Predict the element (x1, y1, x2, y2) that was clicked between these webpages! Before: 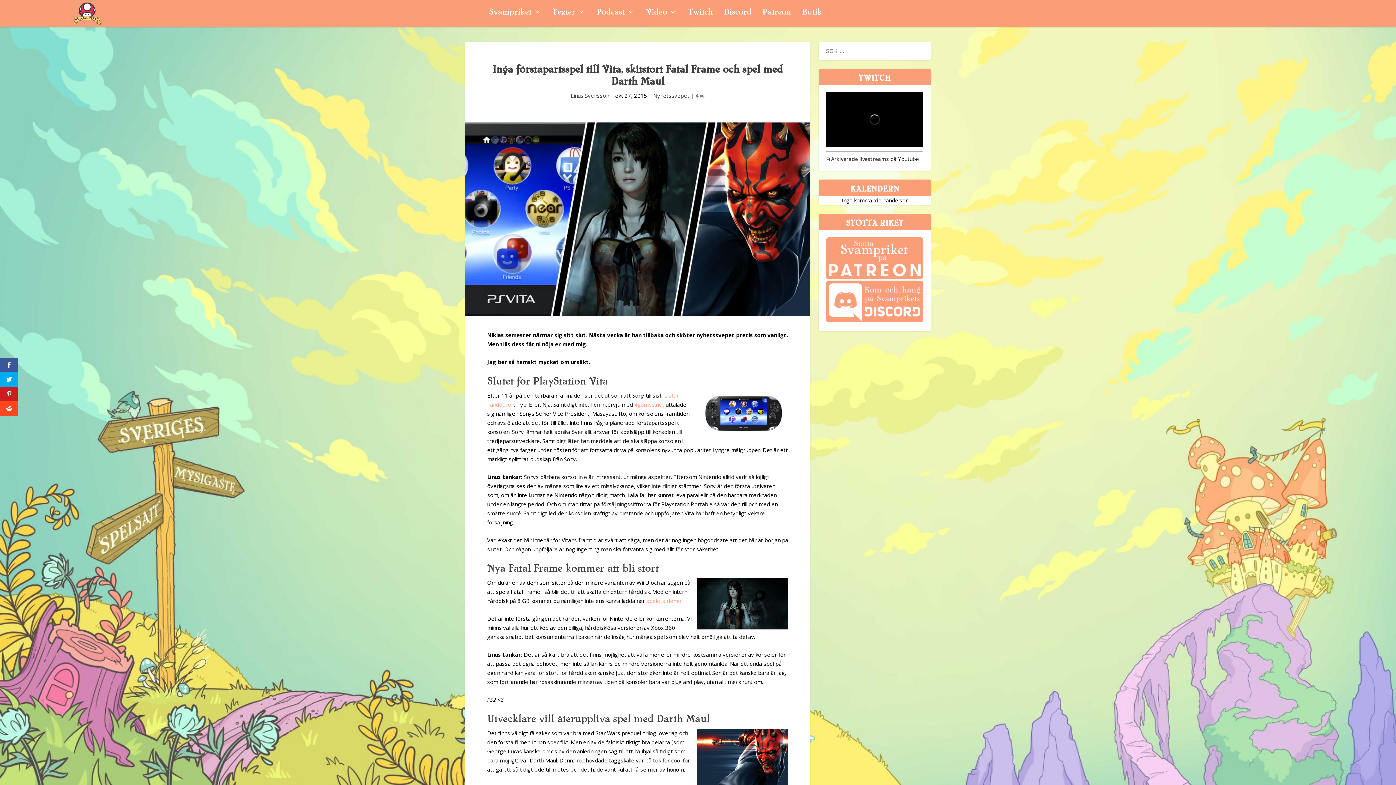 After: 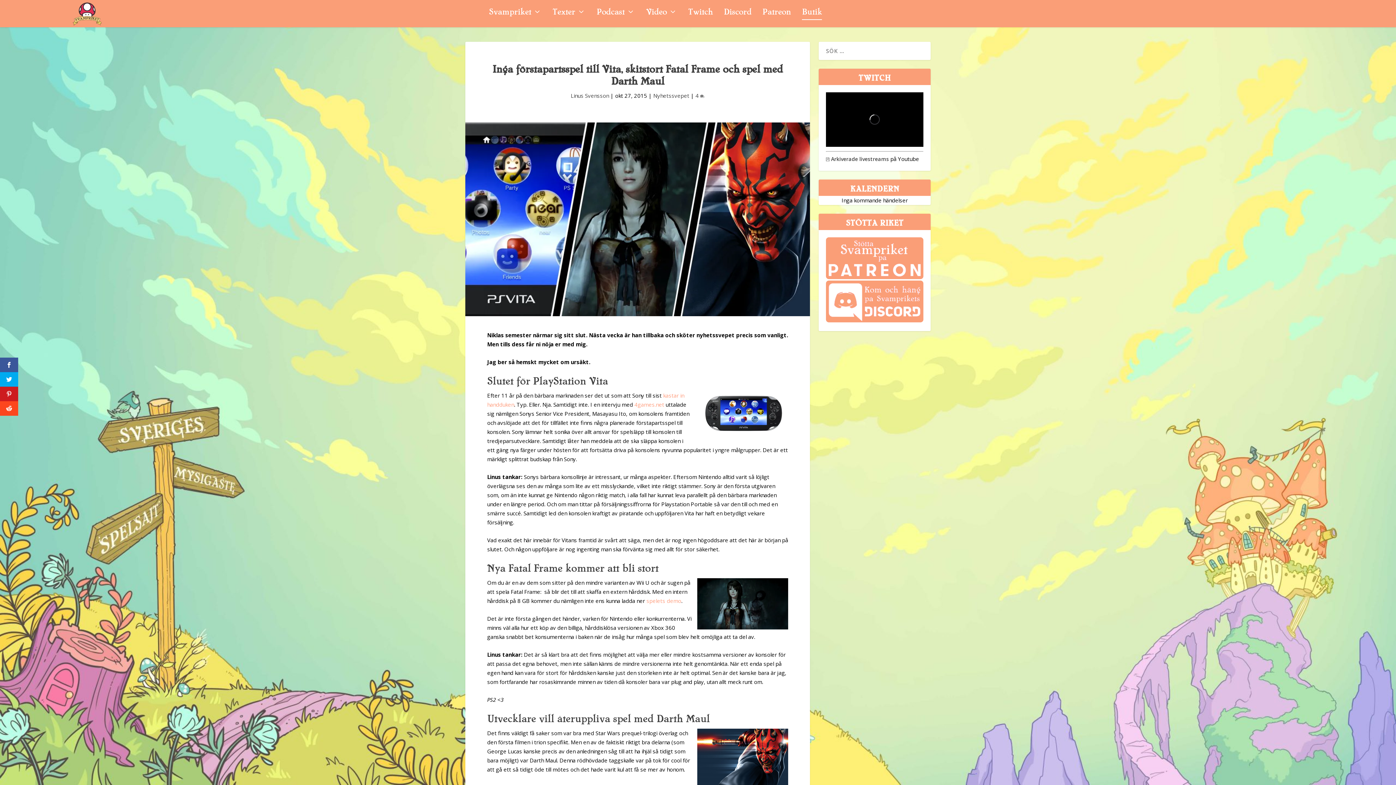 Action: label: Butik bbox: (802, 9, 822, 34)